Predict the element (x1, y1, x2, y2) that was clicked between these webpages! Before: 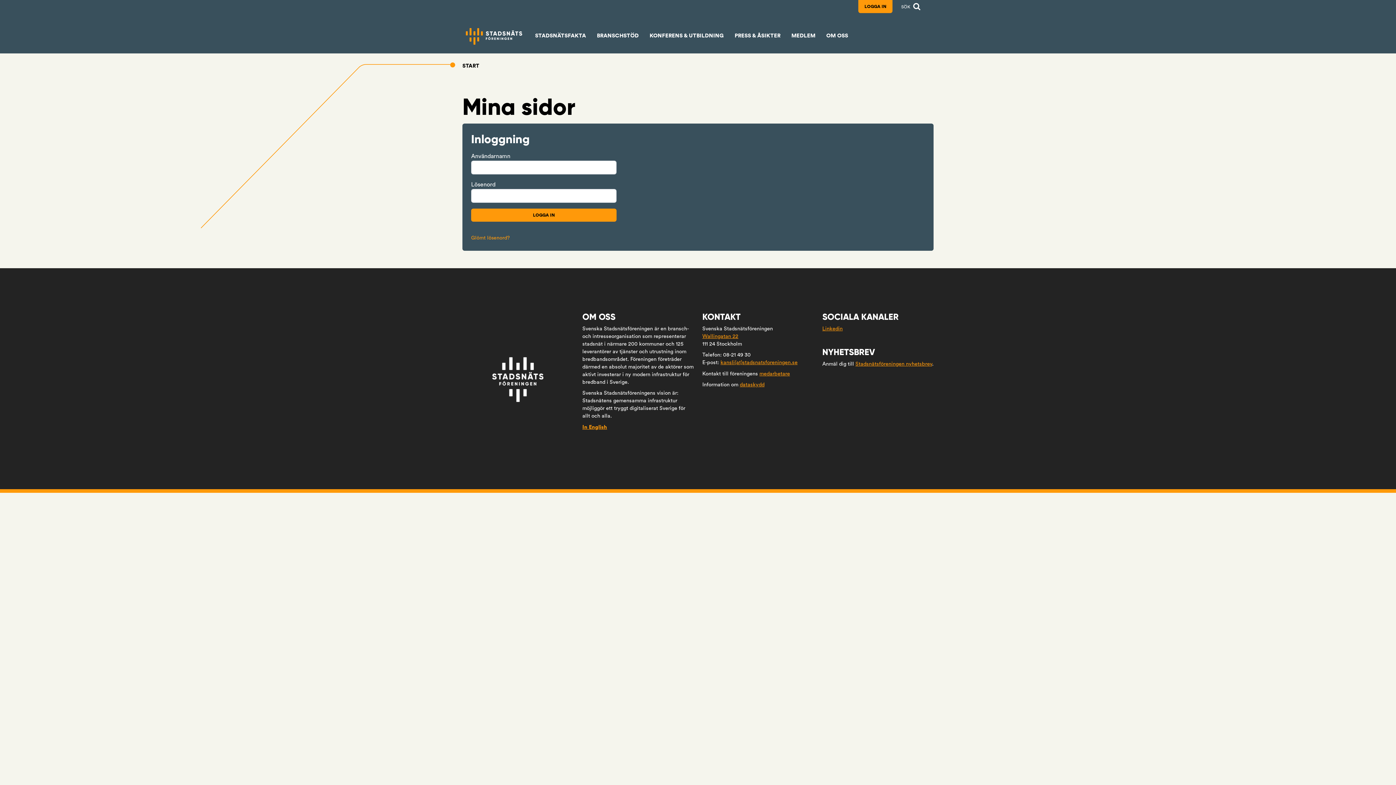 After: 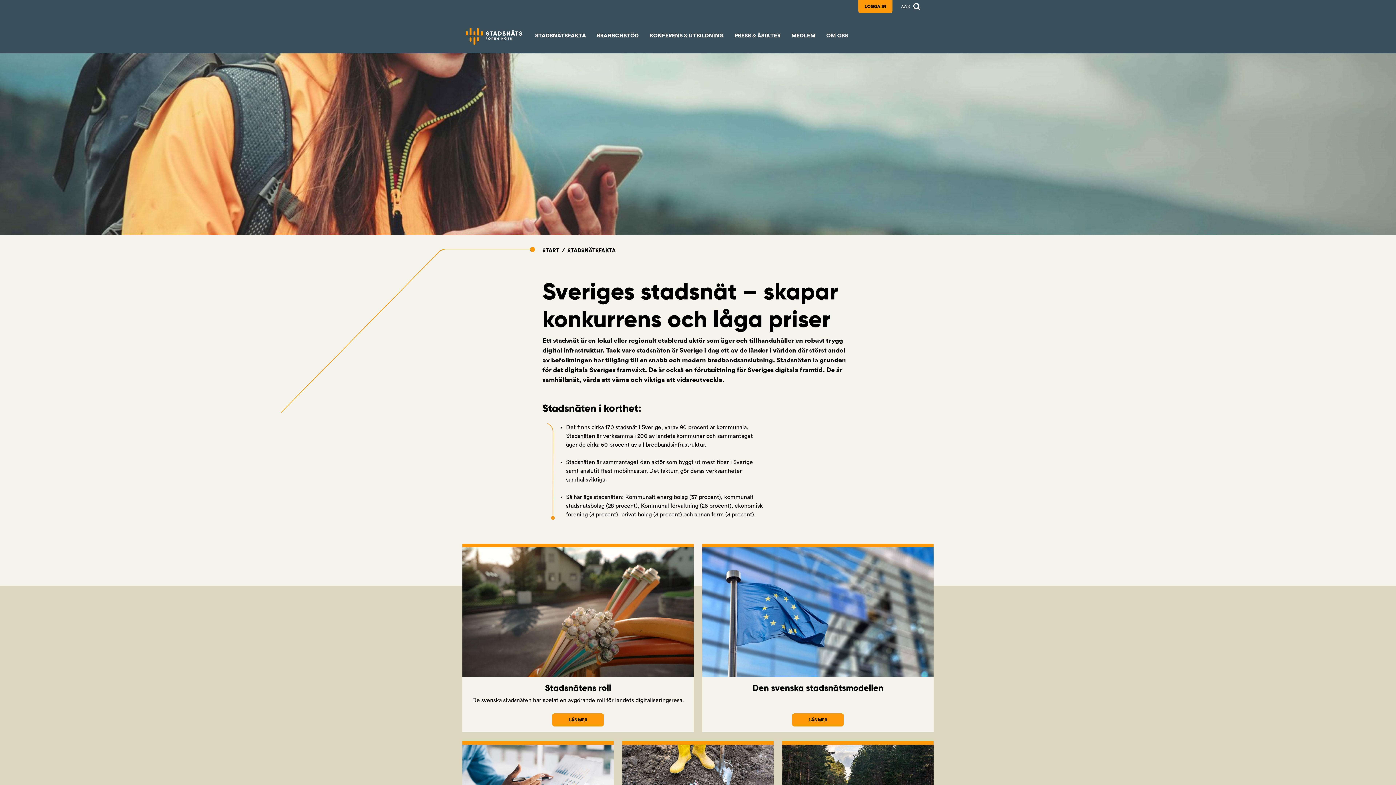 Action: bbox: (529, 28, 591, 43) label: STADSNÄTSFAKTA